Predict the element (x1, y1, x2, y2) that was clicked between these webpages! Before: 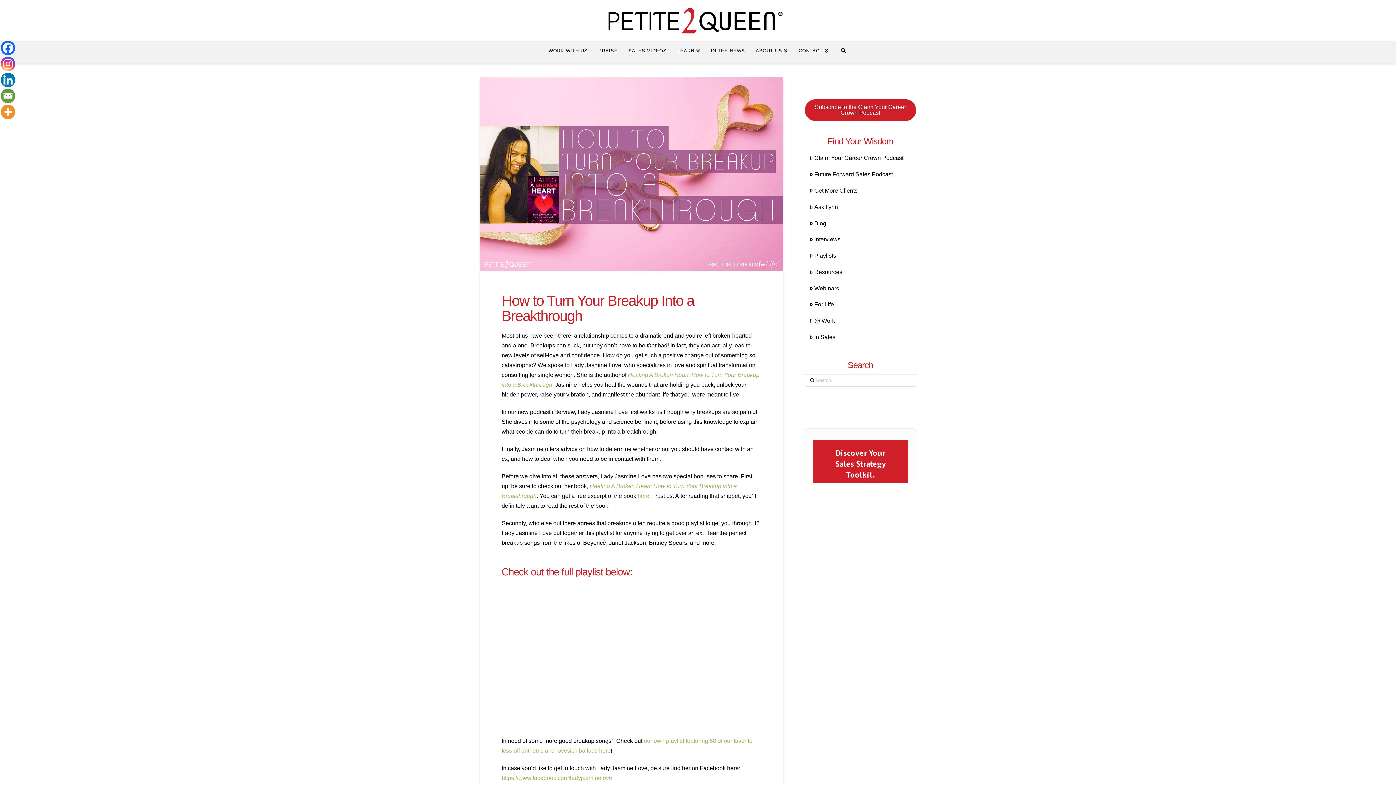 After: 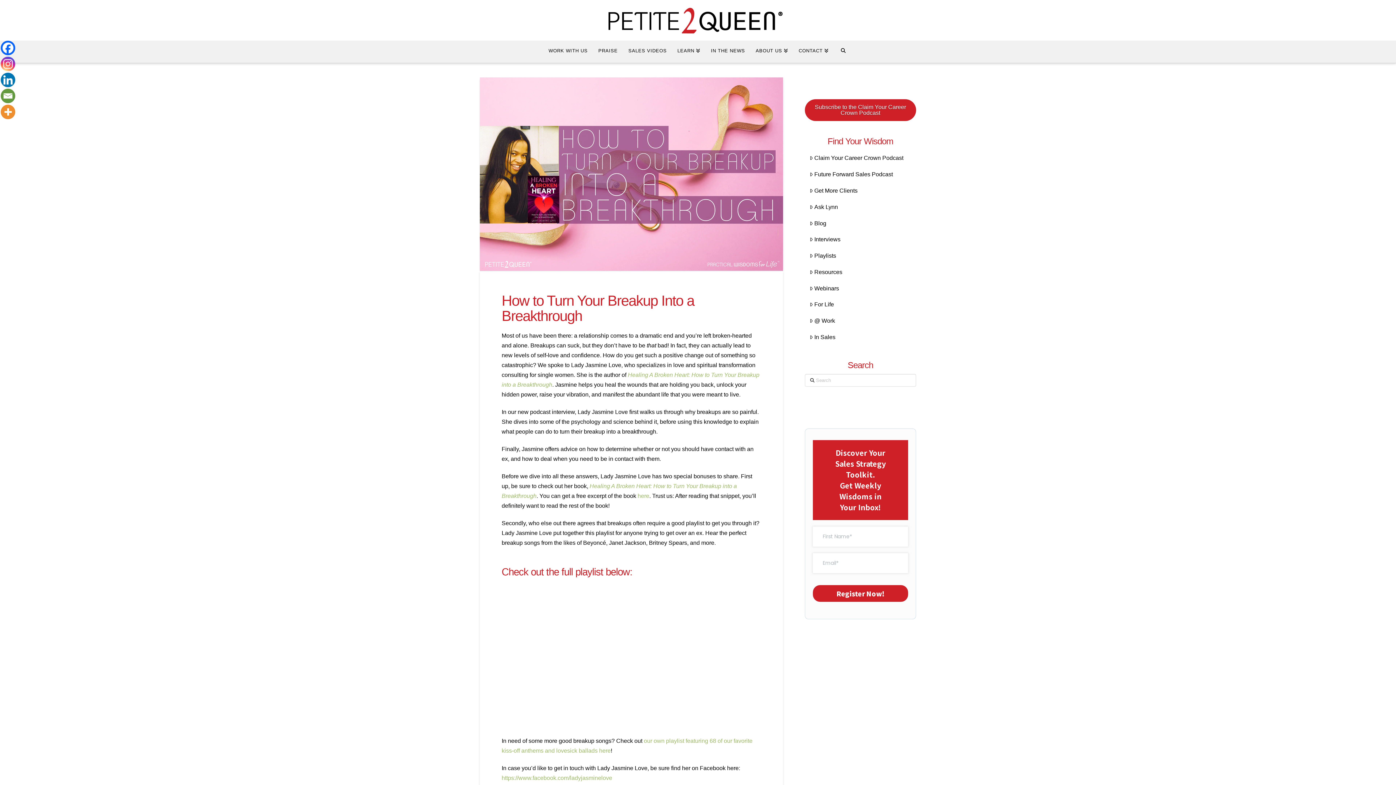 Action: bbox: (0, 88, 15, 103) label: Email